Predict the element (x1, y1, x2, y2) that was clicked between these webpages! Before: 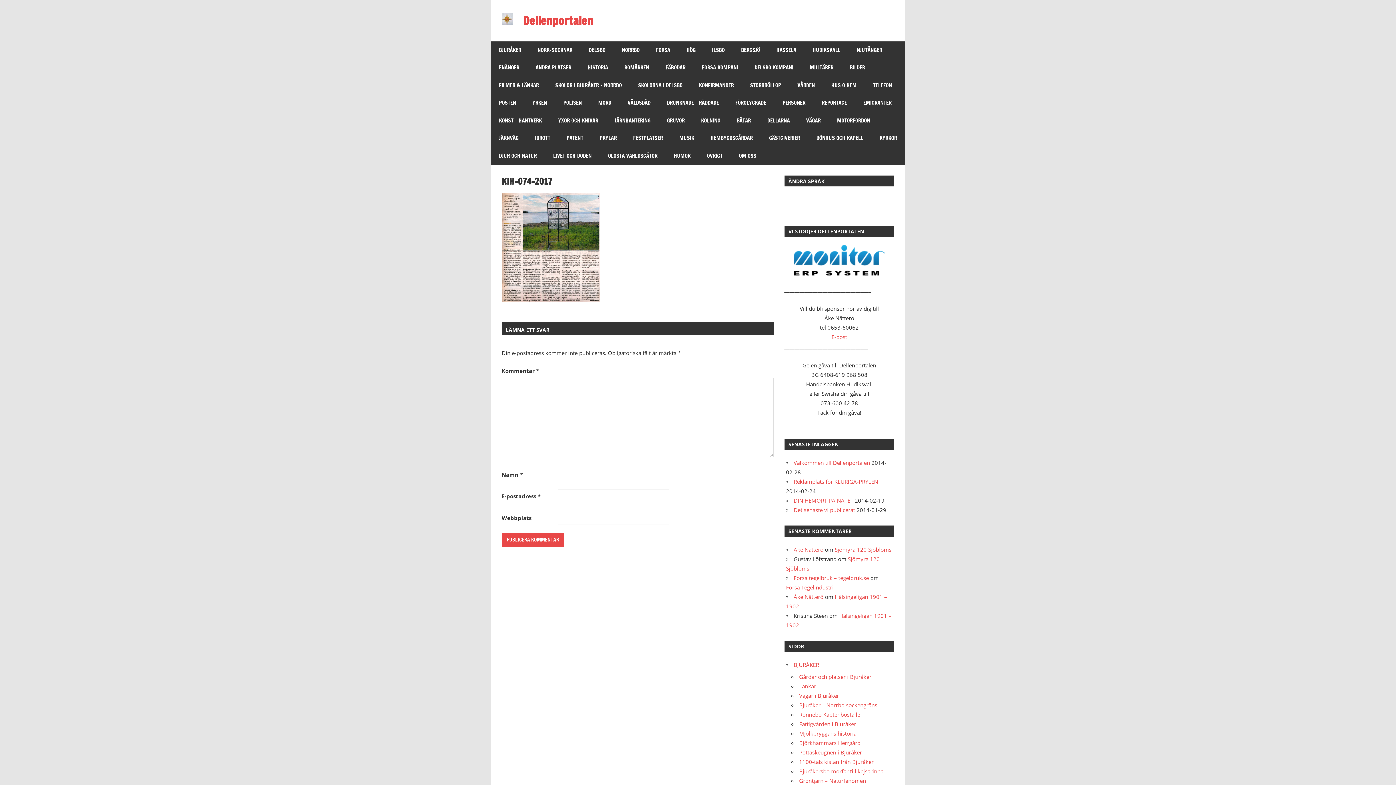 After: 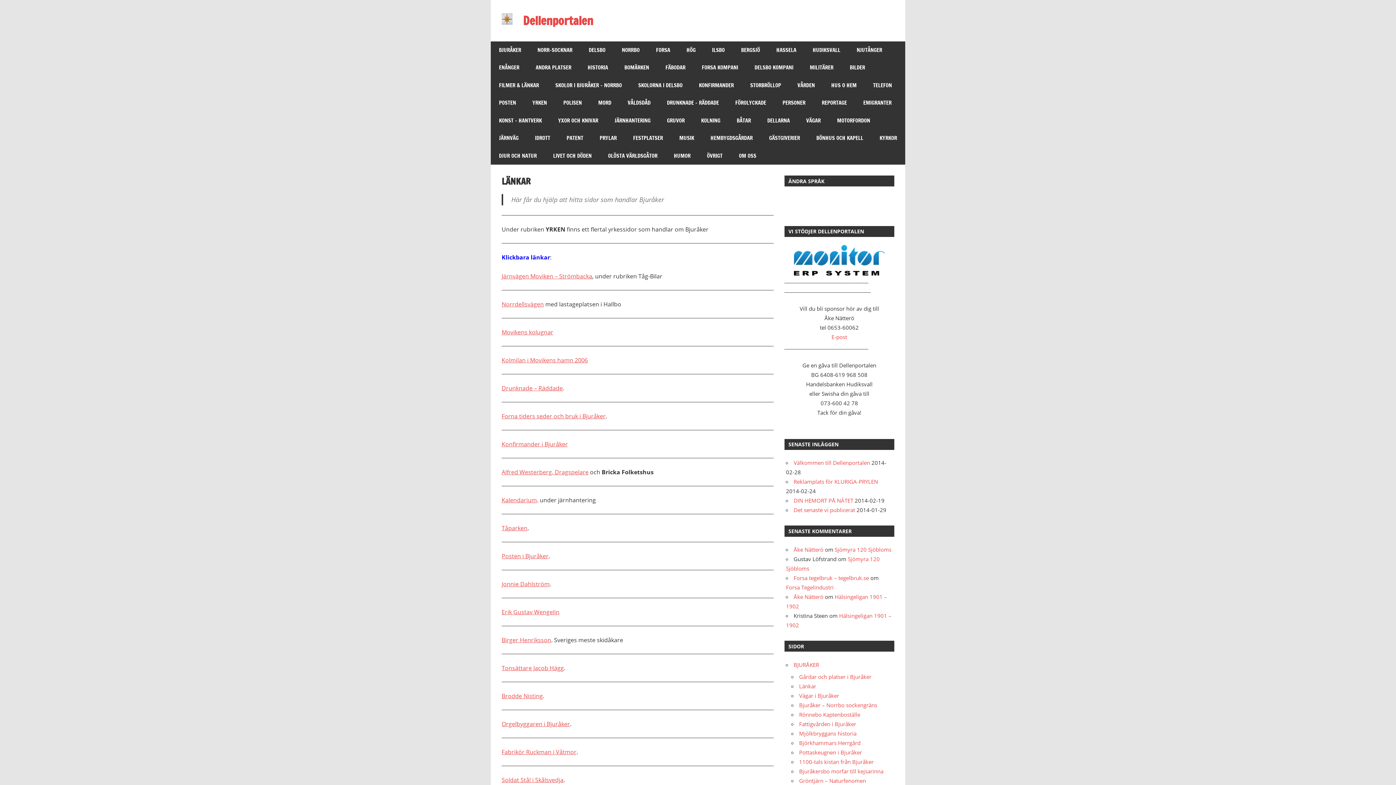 Action: bbox: (799, 683, 816, 690) label: Länkar